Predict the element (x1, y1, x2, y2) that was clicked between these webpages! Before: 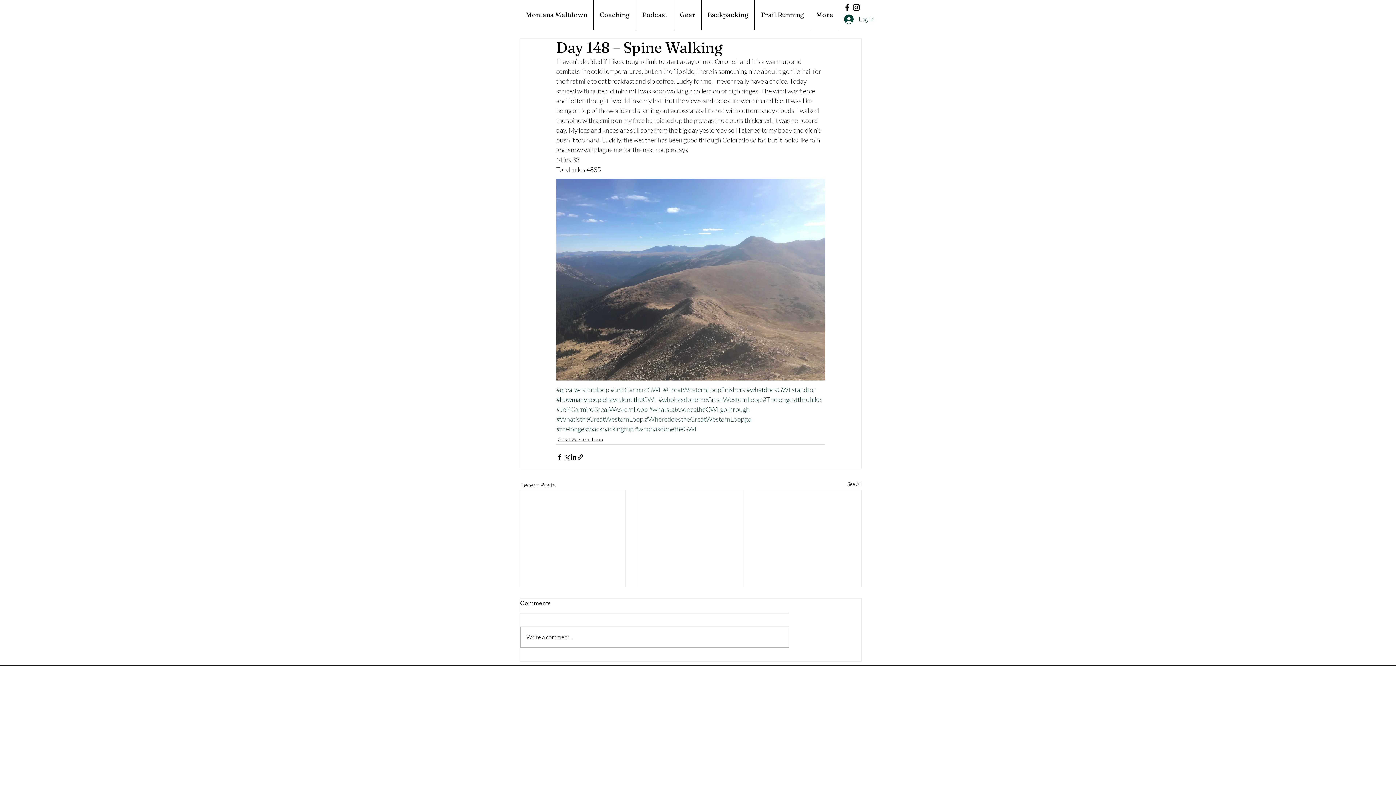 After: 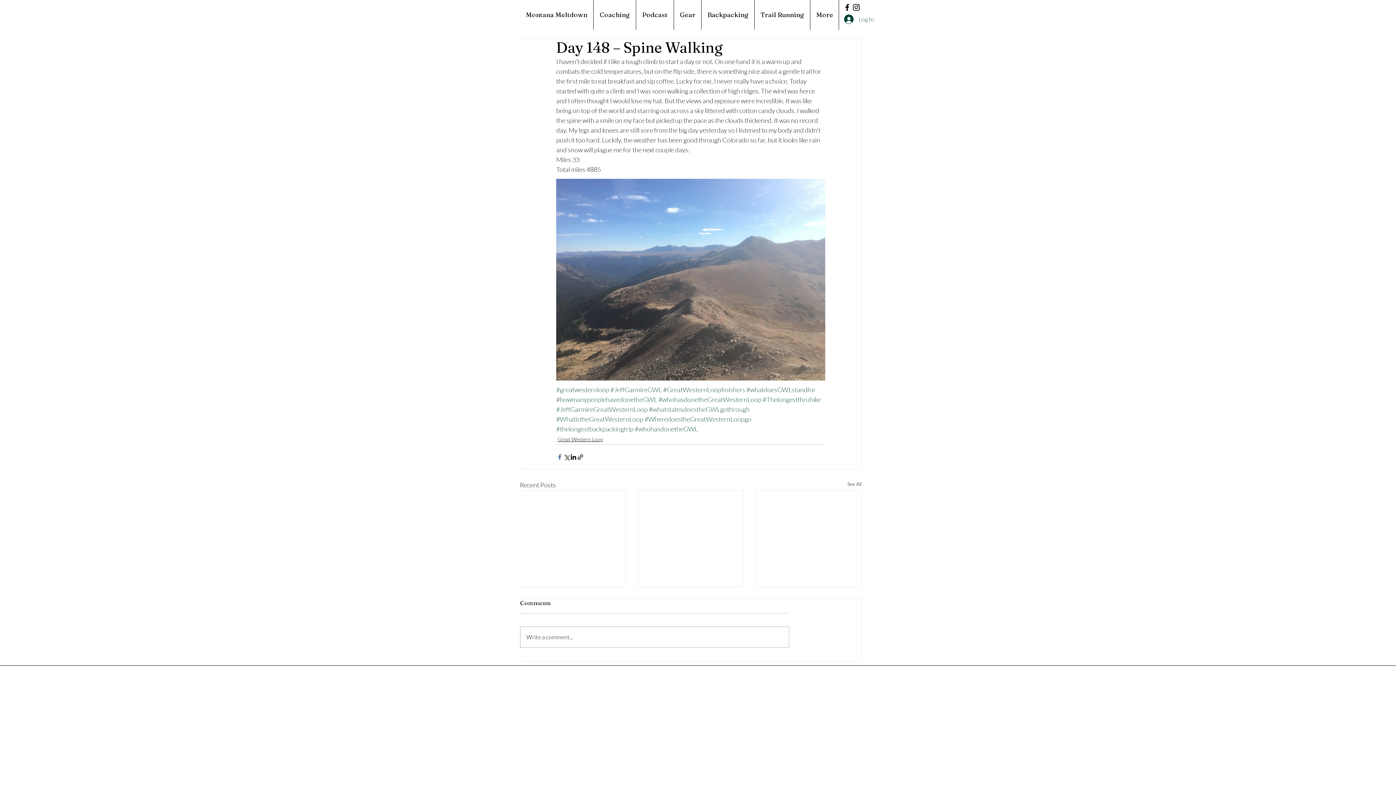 Action: label: Share via Facebook bbox: (556, 453, 563, 460)